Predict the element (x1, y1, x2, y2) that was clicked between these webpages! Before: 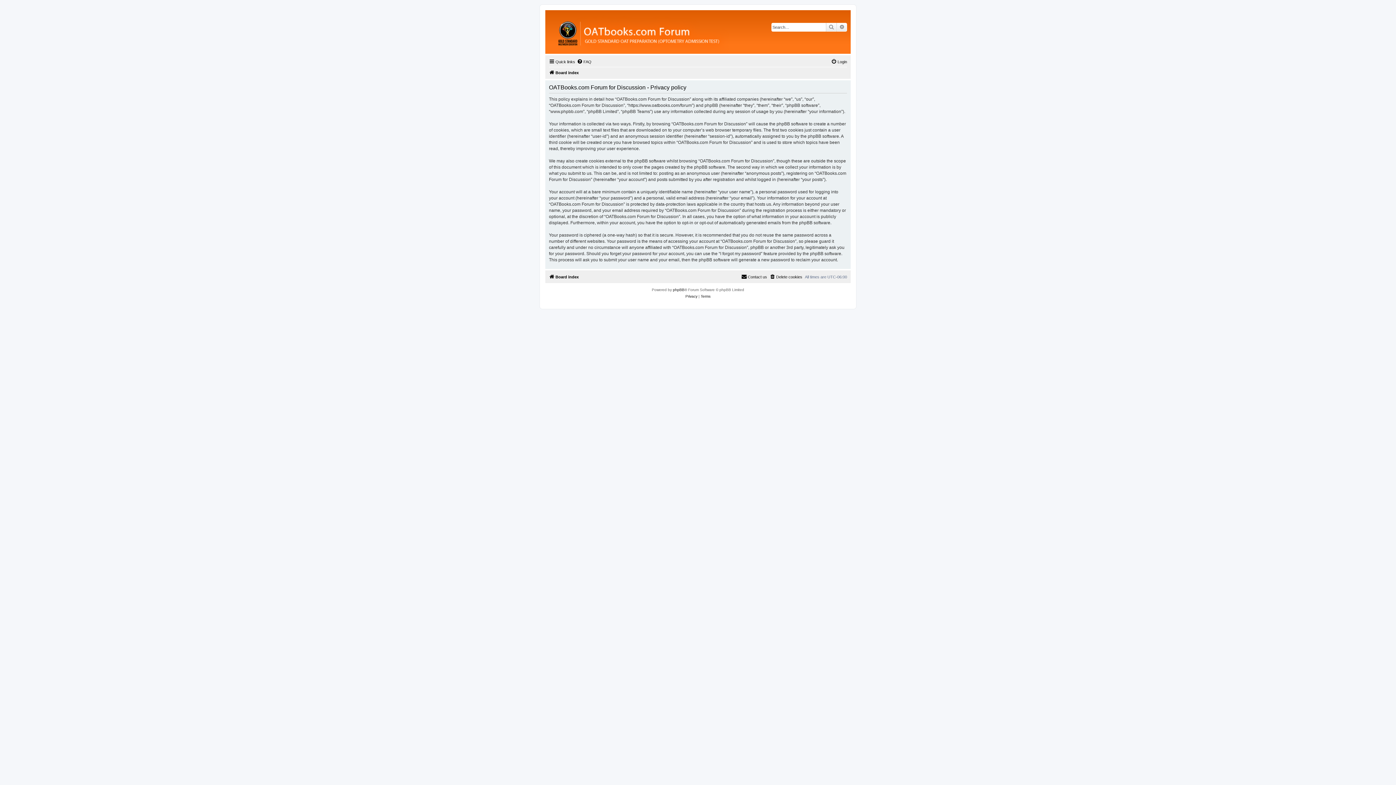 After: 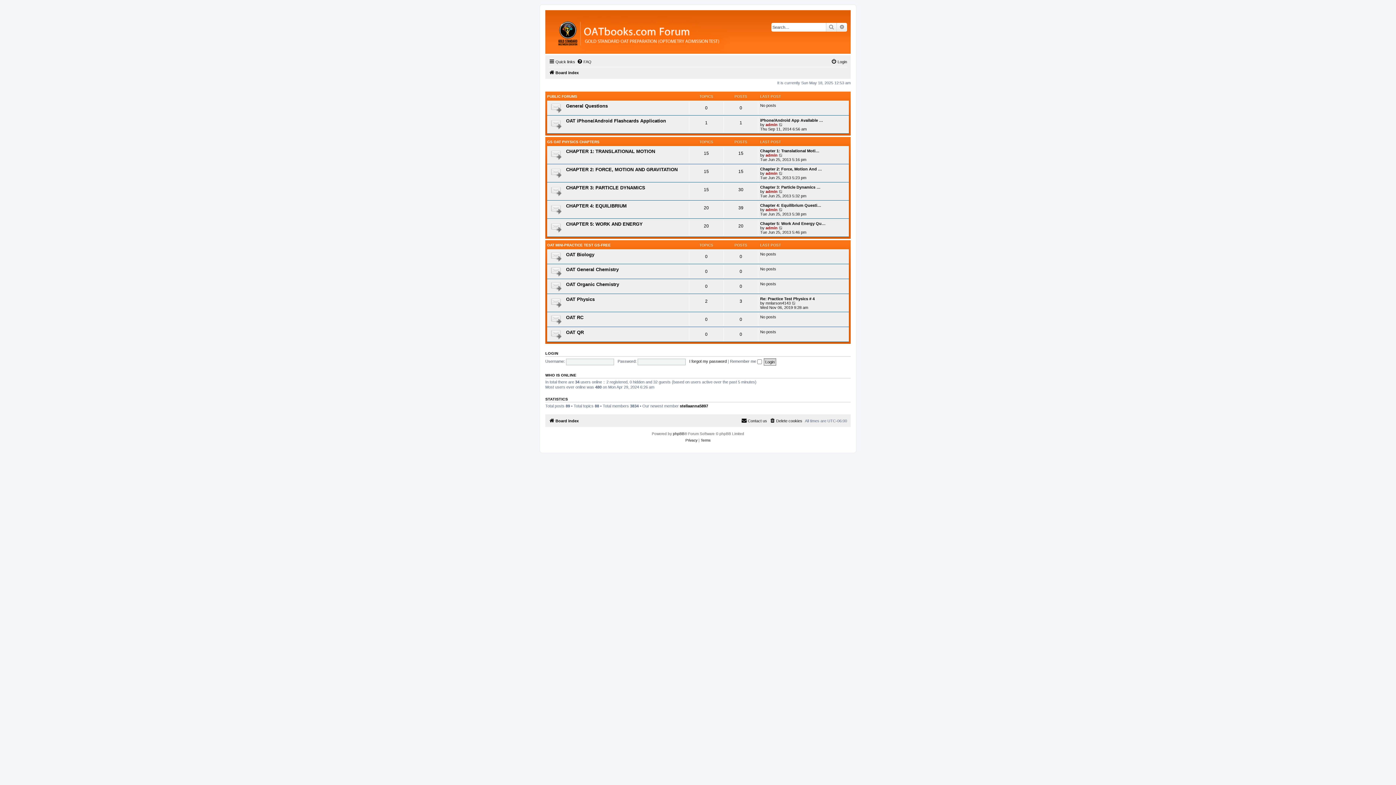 Action: bbox: (547, 12, 810, 52)